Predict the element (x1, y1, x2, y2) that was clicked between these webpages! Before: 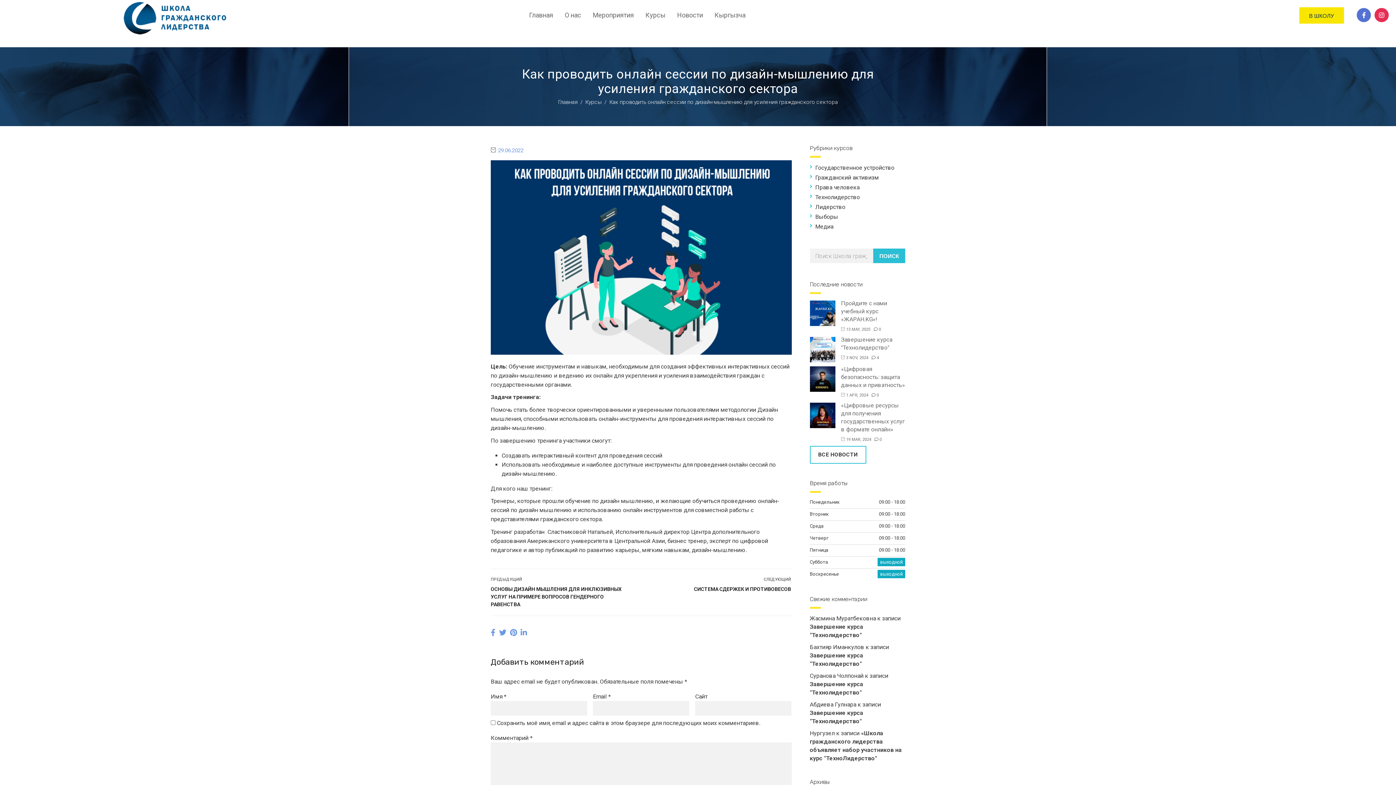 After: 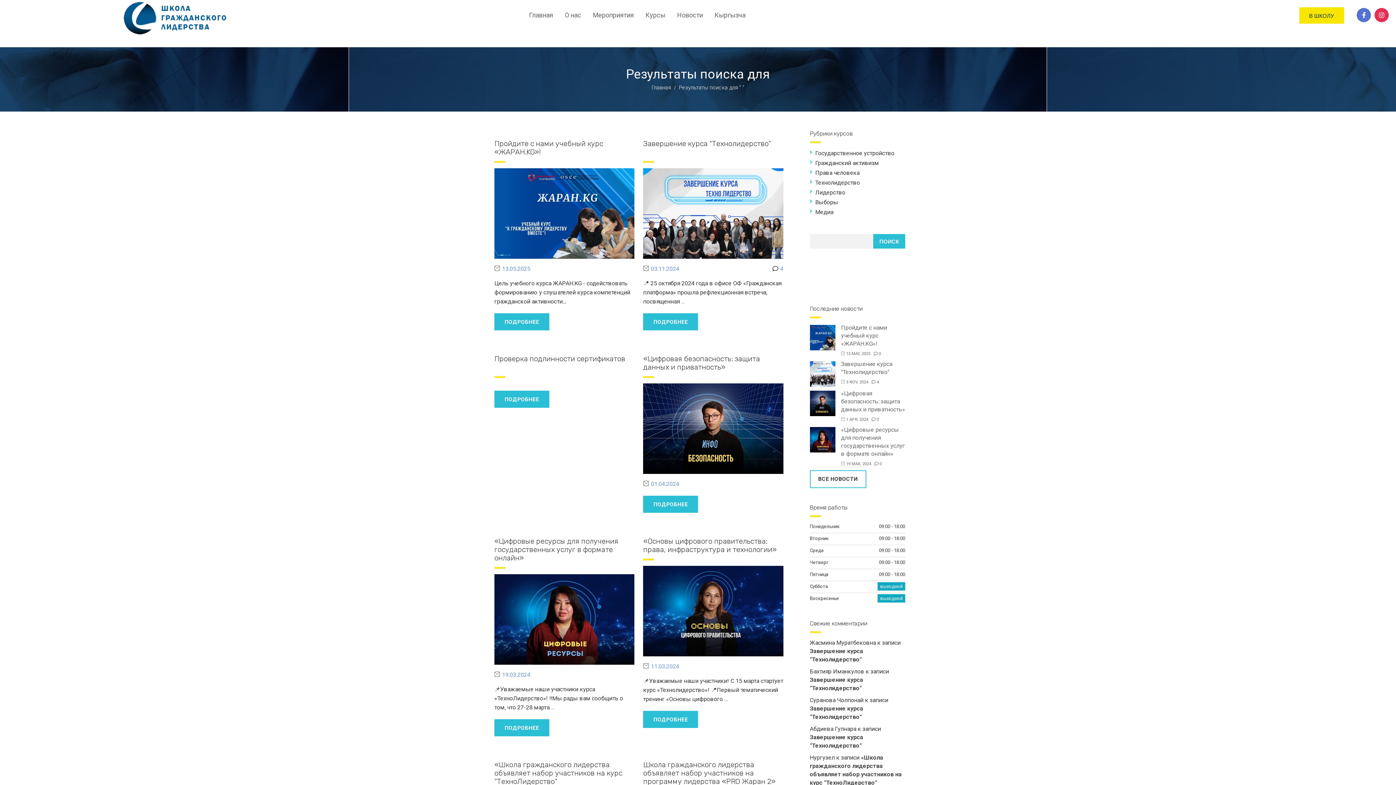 Action: bbox: (873, 248, 905, 263) label: ПОИСК